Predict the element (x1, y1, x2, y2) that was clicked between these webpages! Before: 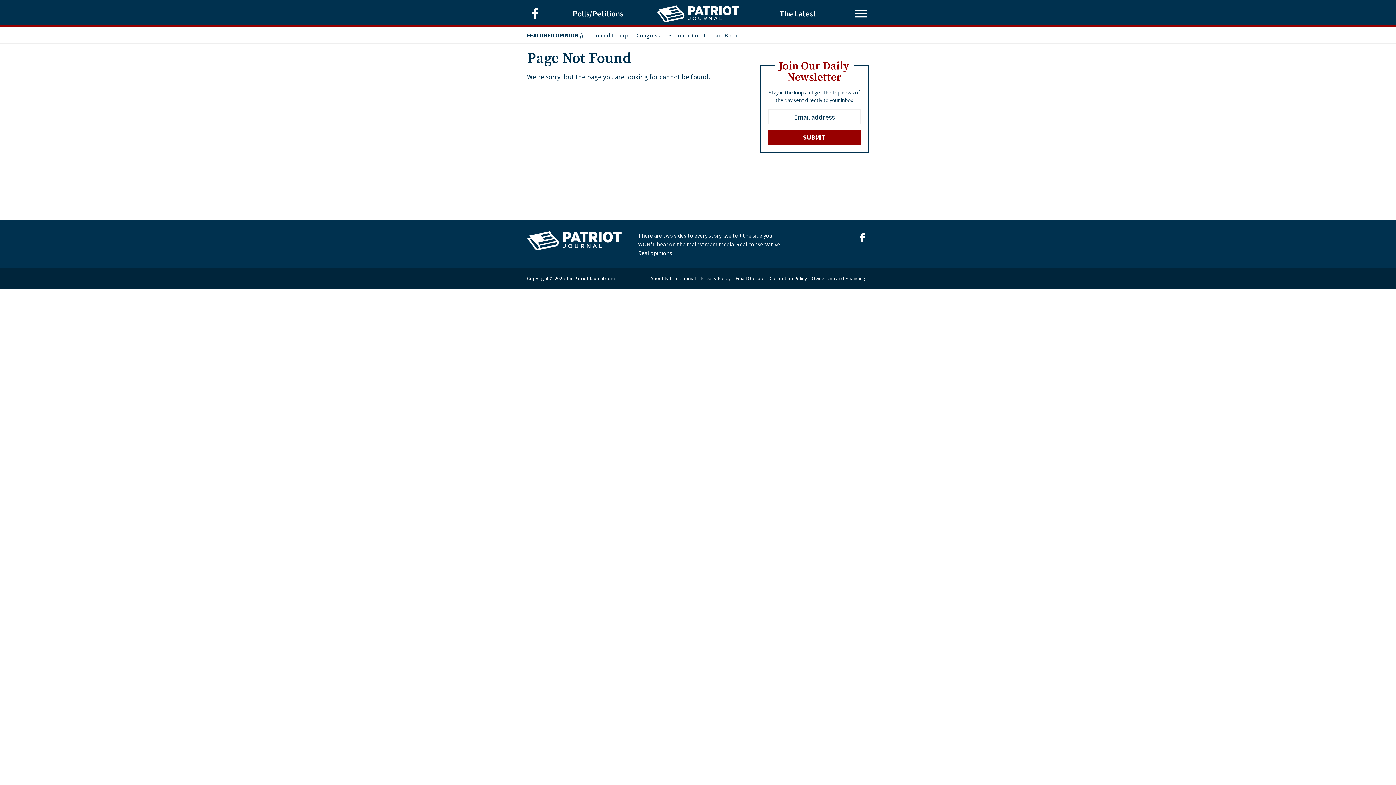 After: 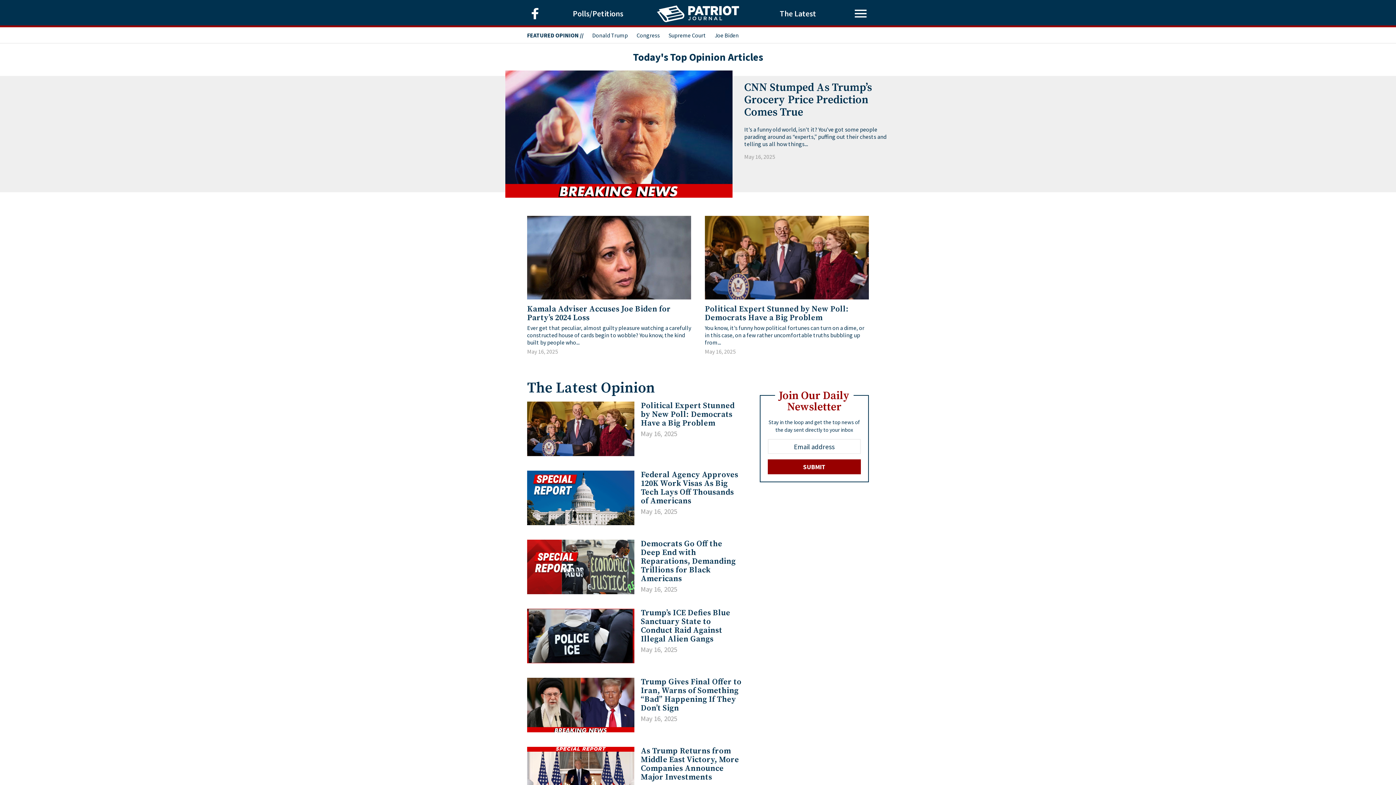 Action: label: The Latest bbox: (743, 5, 852, 21)